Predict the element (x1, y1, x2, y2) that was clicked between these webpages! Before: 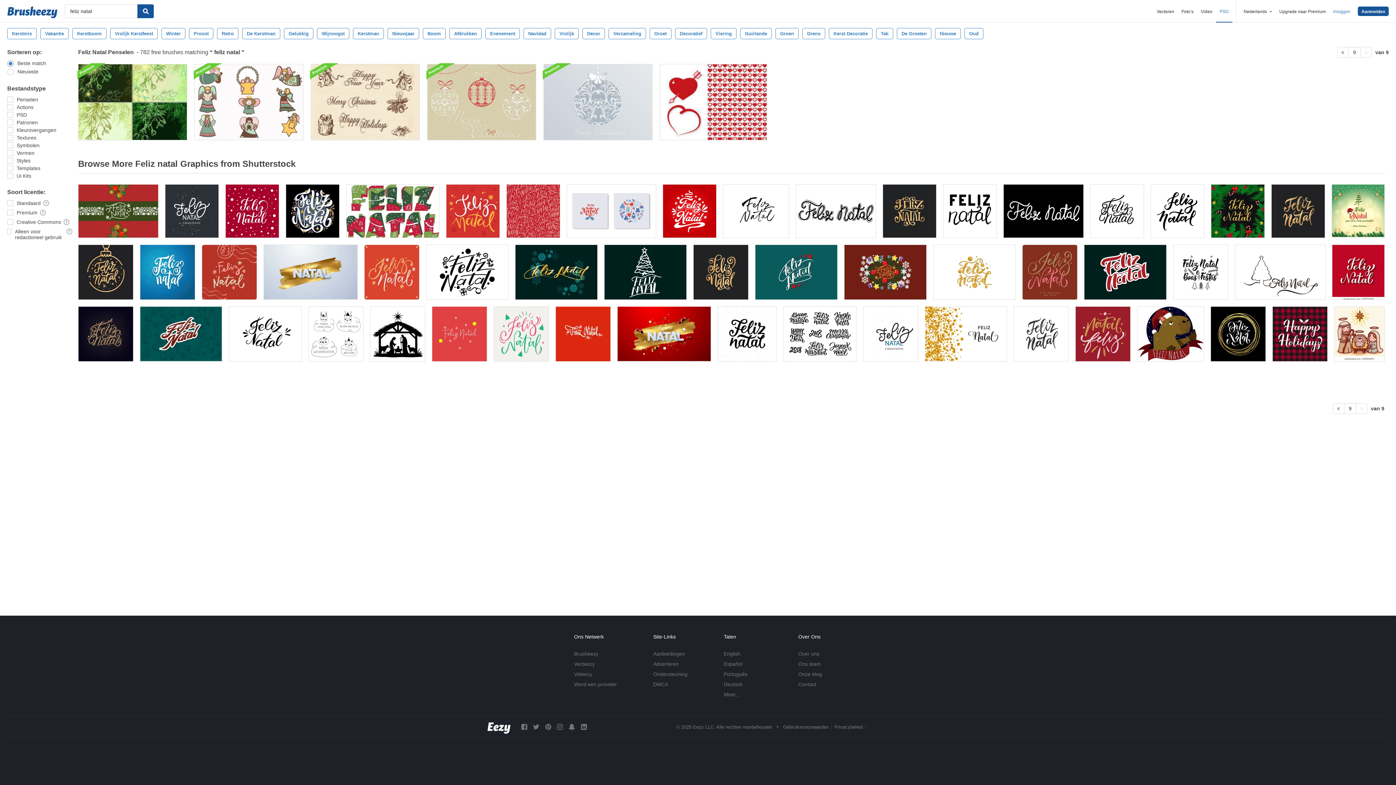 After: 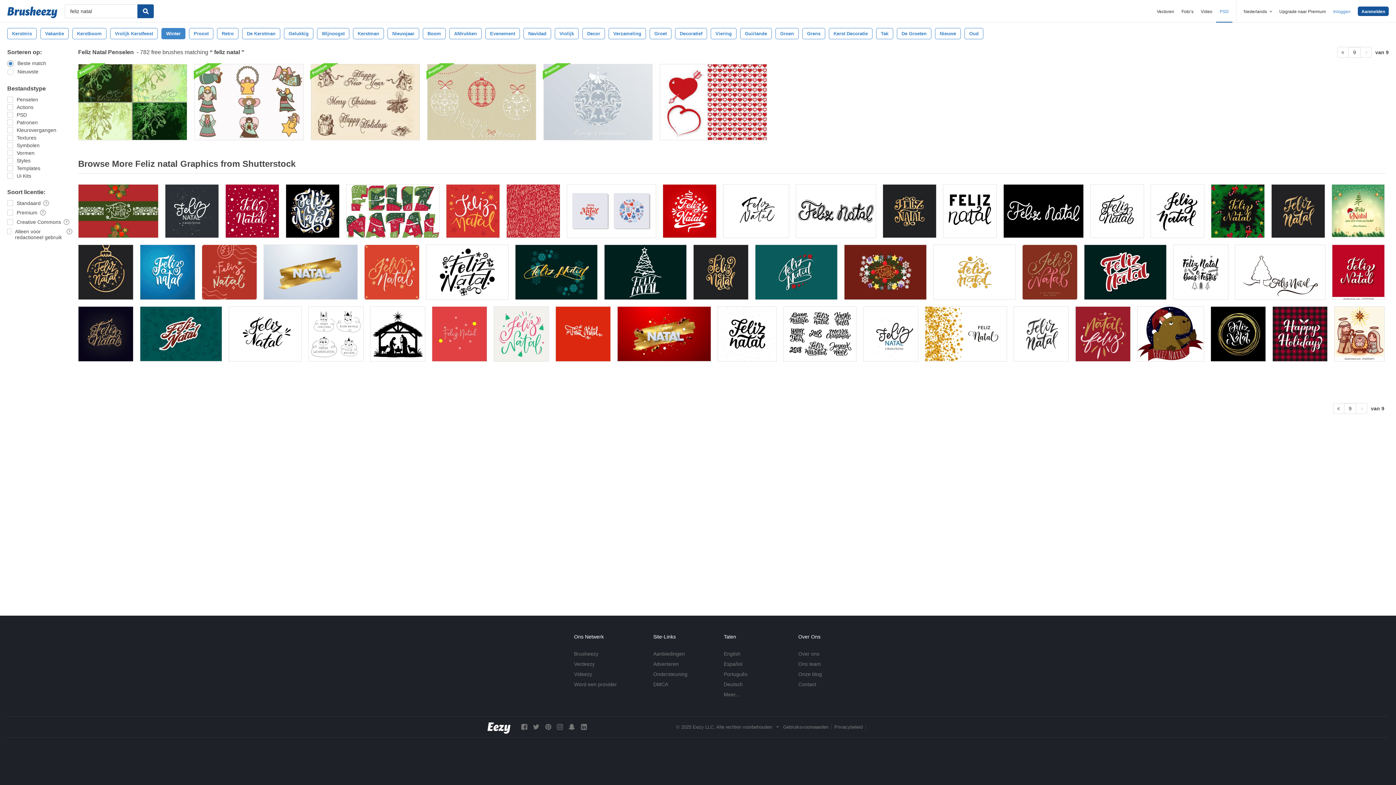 Action: label: Winter bbox: (161, 28, 185, 39)